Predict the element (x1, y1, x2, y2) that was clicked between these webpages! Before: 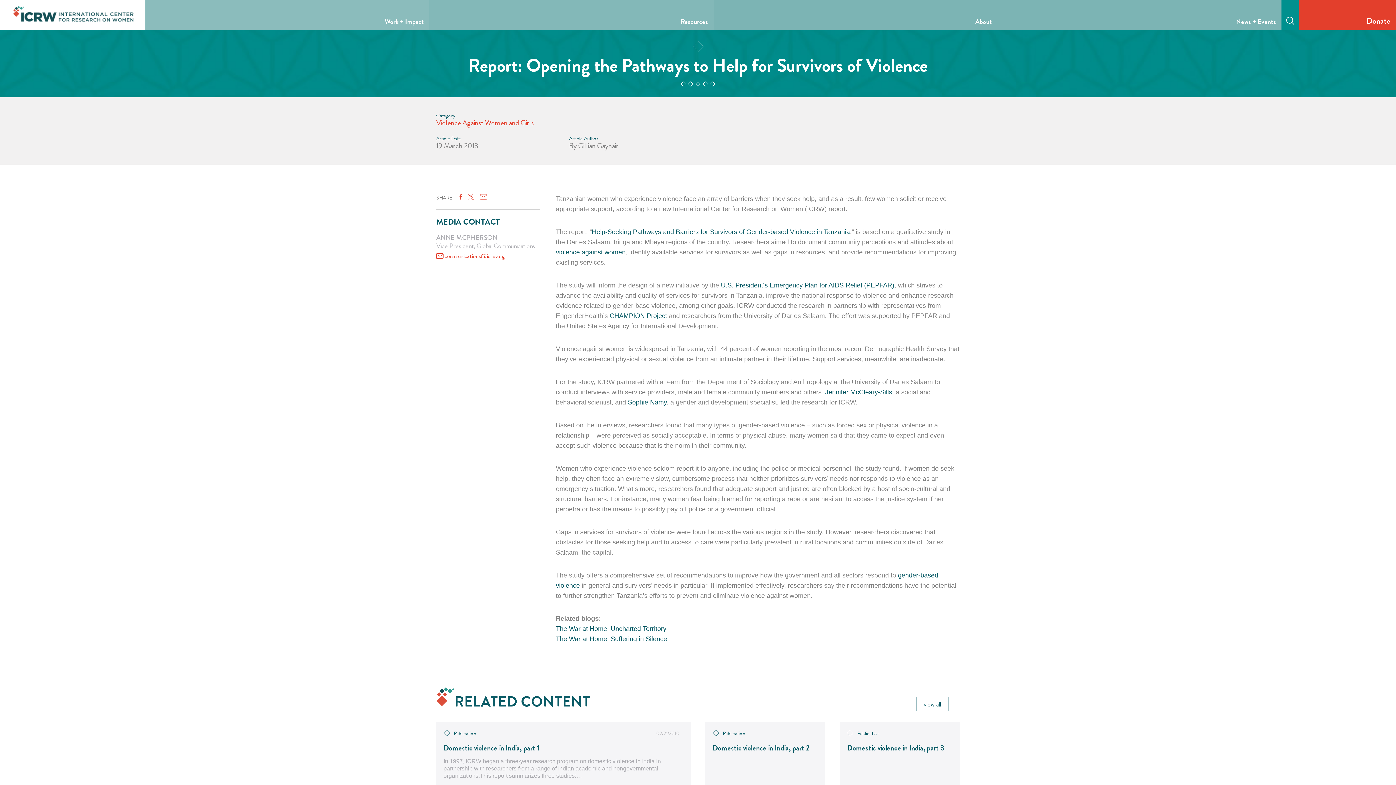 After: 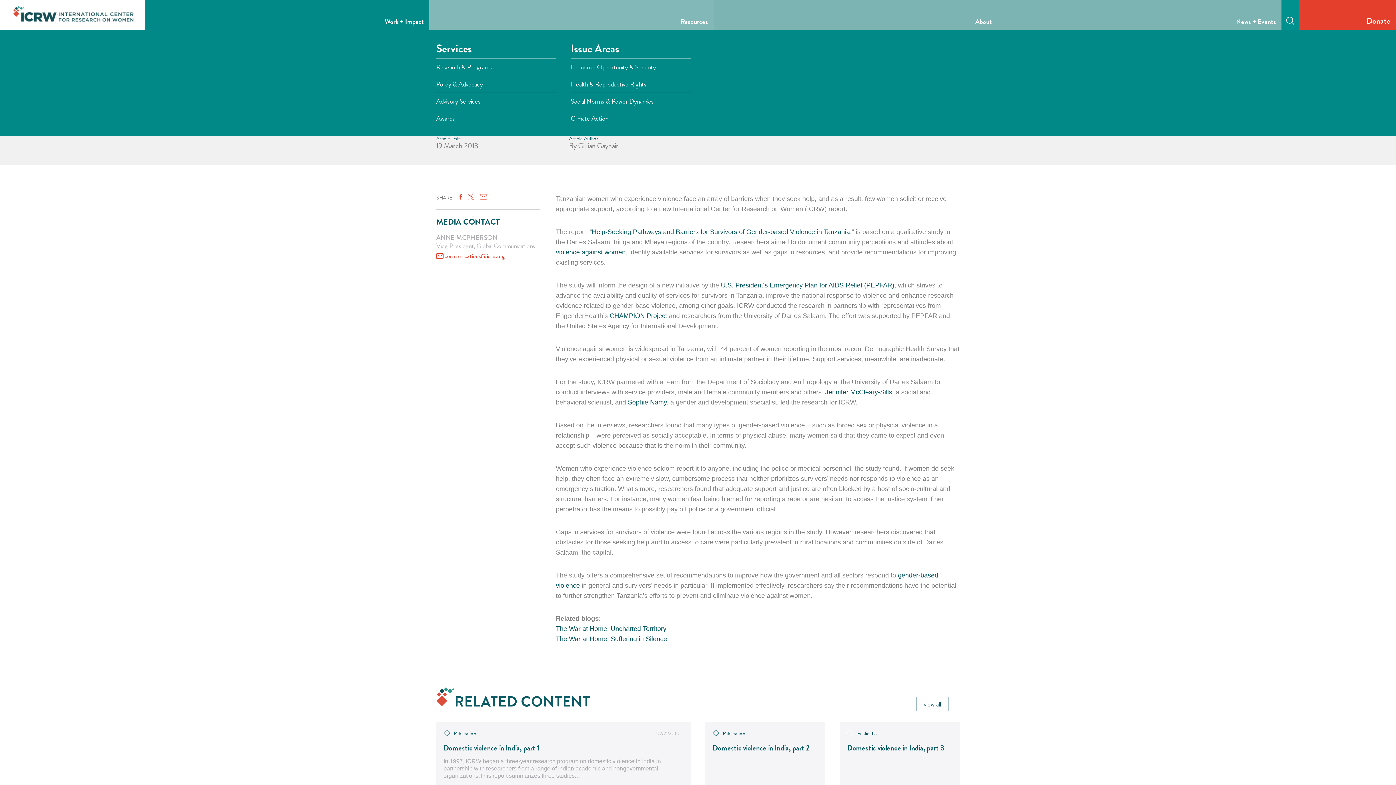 Action: bbox: (145, 0, 429, 30) label: Work + Impact